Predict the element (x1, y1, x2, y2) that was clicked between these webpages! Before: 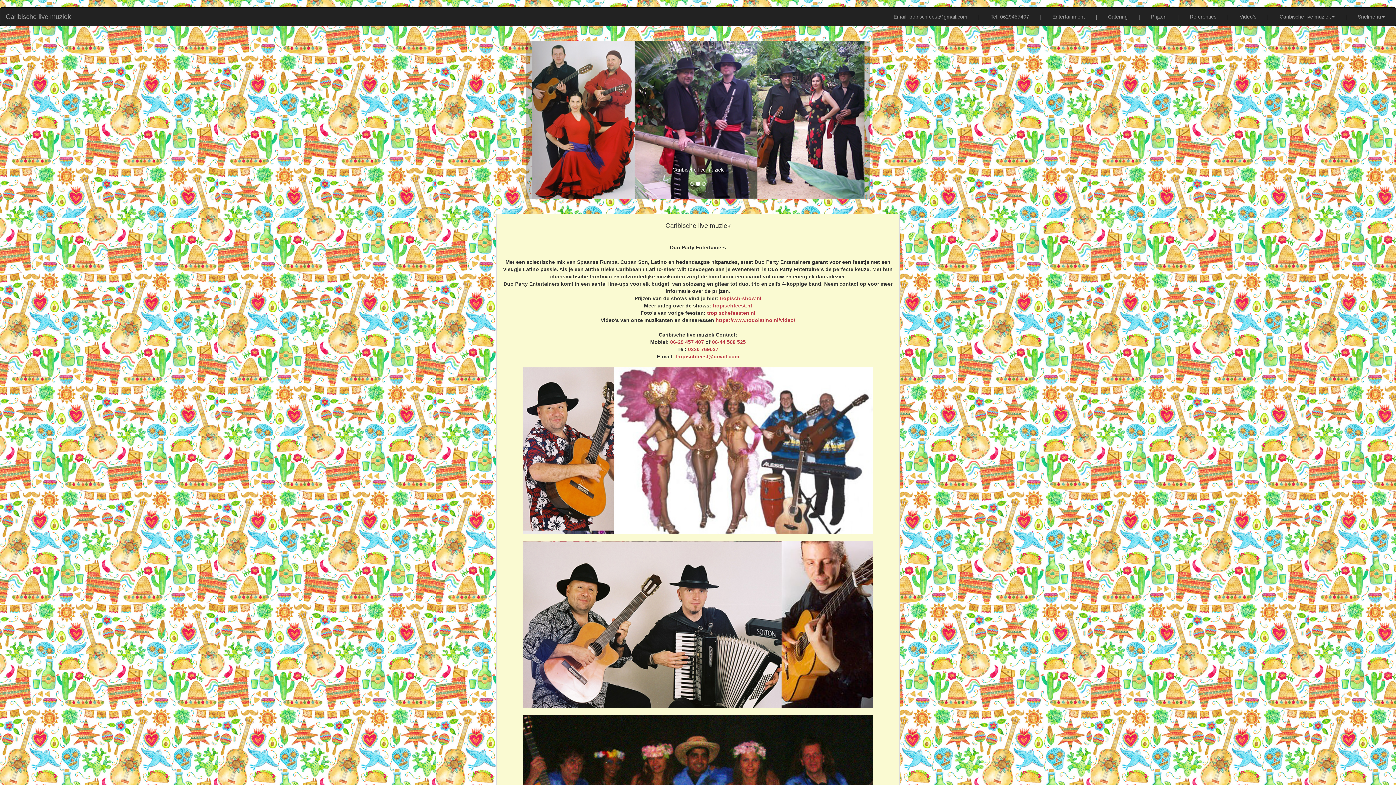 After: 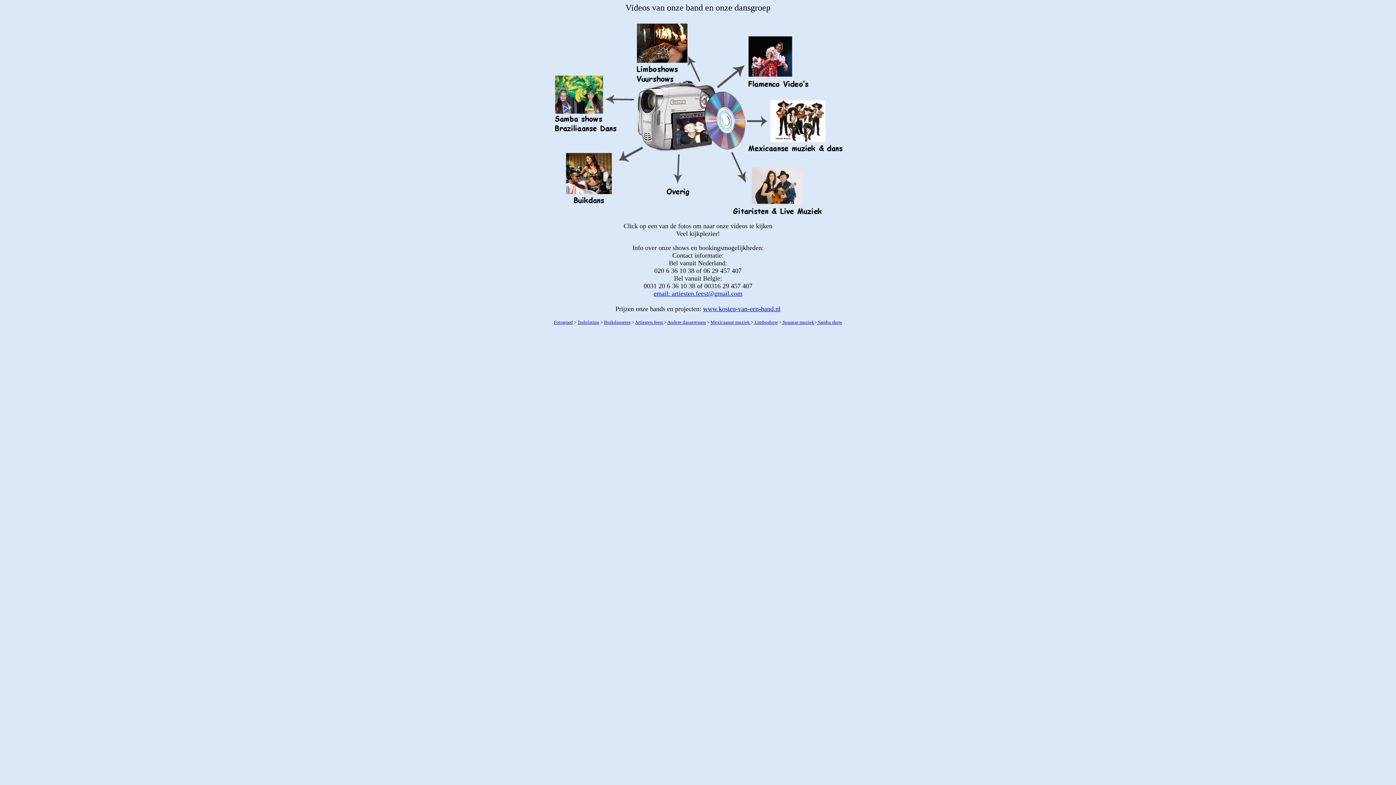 Action: label: https://www.todolatino.nl/video/ bbox: (715, 317, 795, 323)